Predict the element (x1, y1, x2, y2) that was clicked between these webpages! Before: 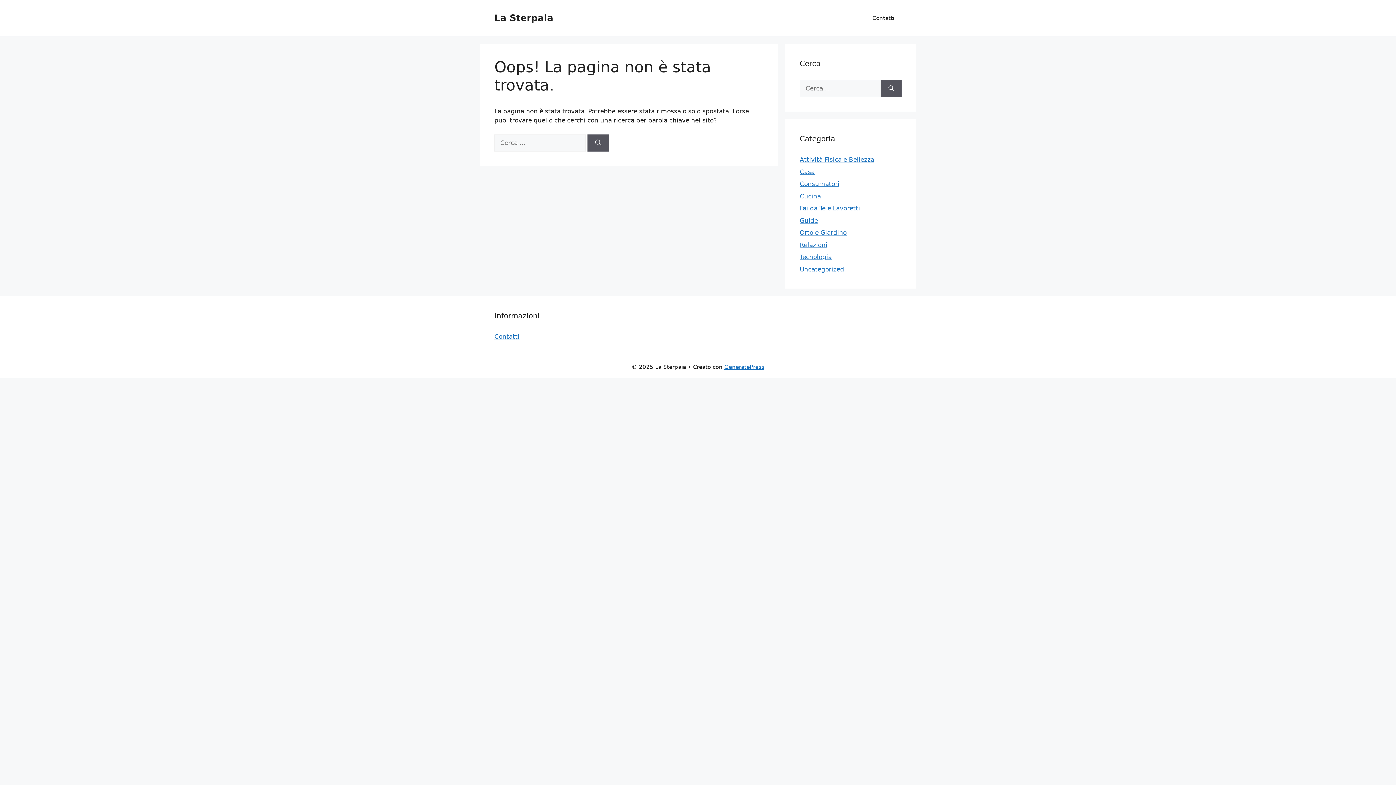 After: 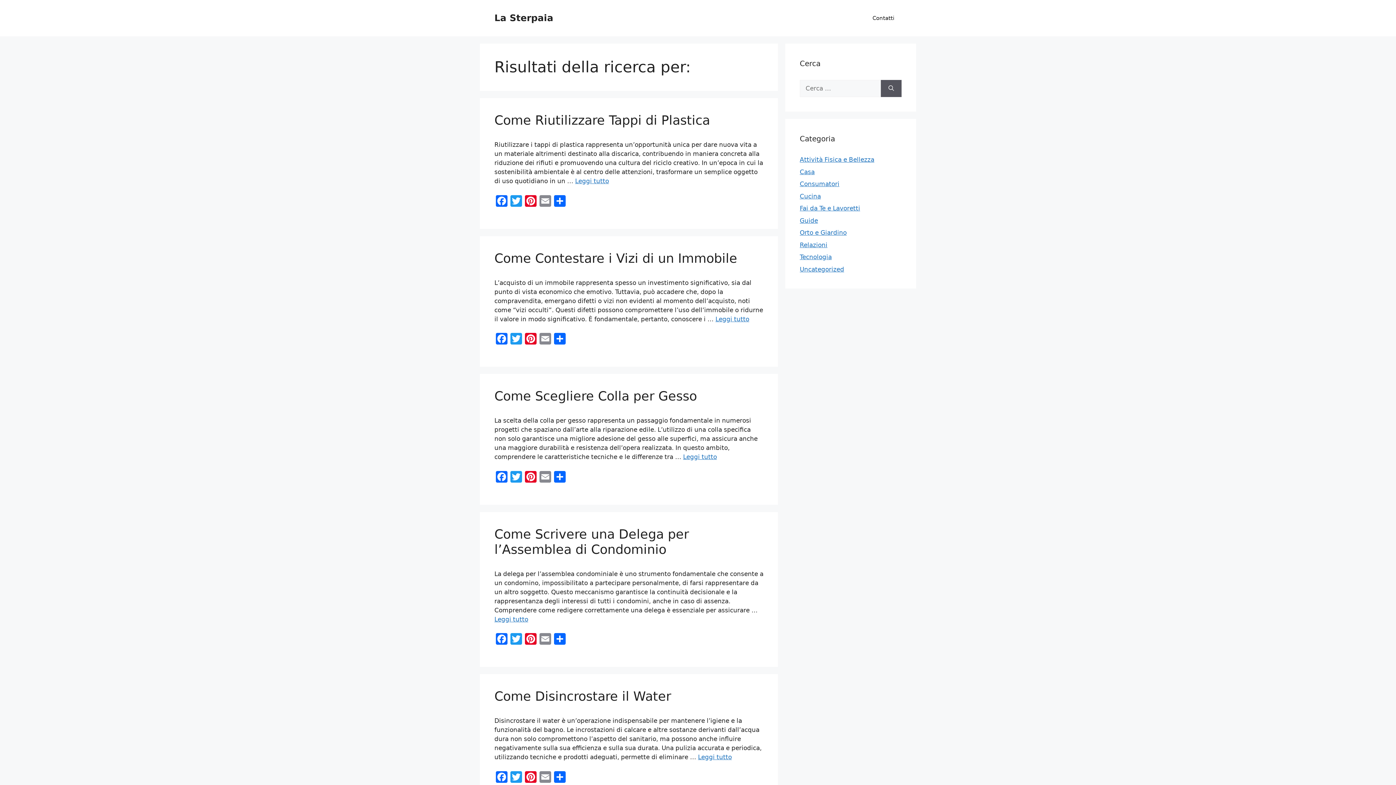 Action: bbox: (881, 80, 901, 97) label: Cerca